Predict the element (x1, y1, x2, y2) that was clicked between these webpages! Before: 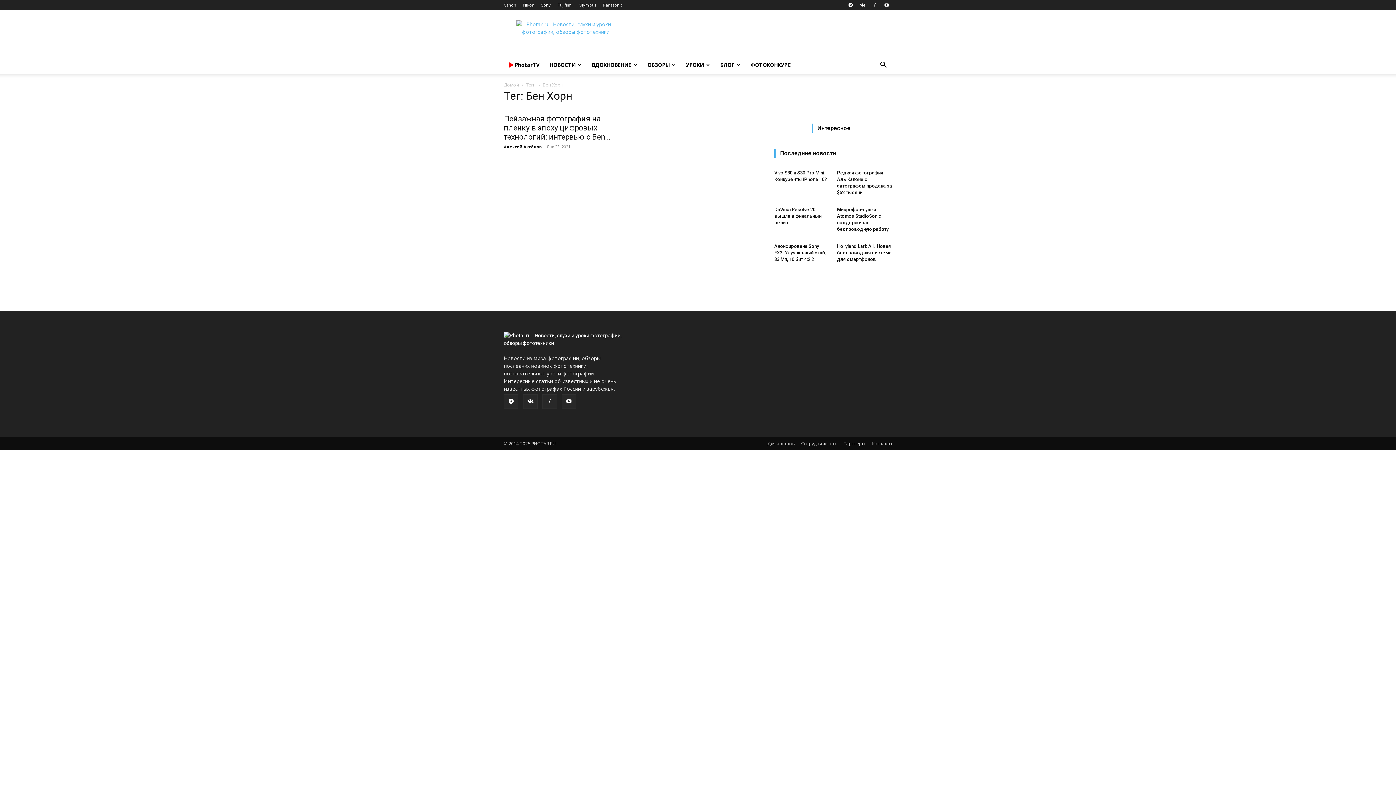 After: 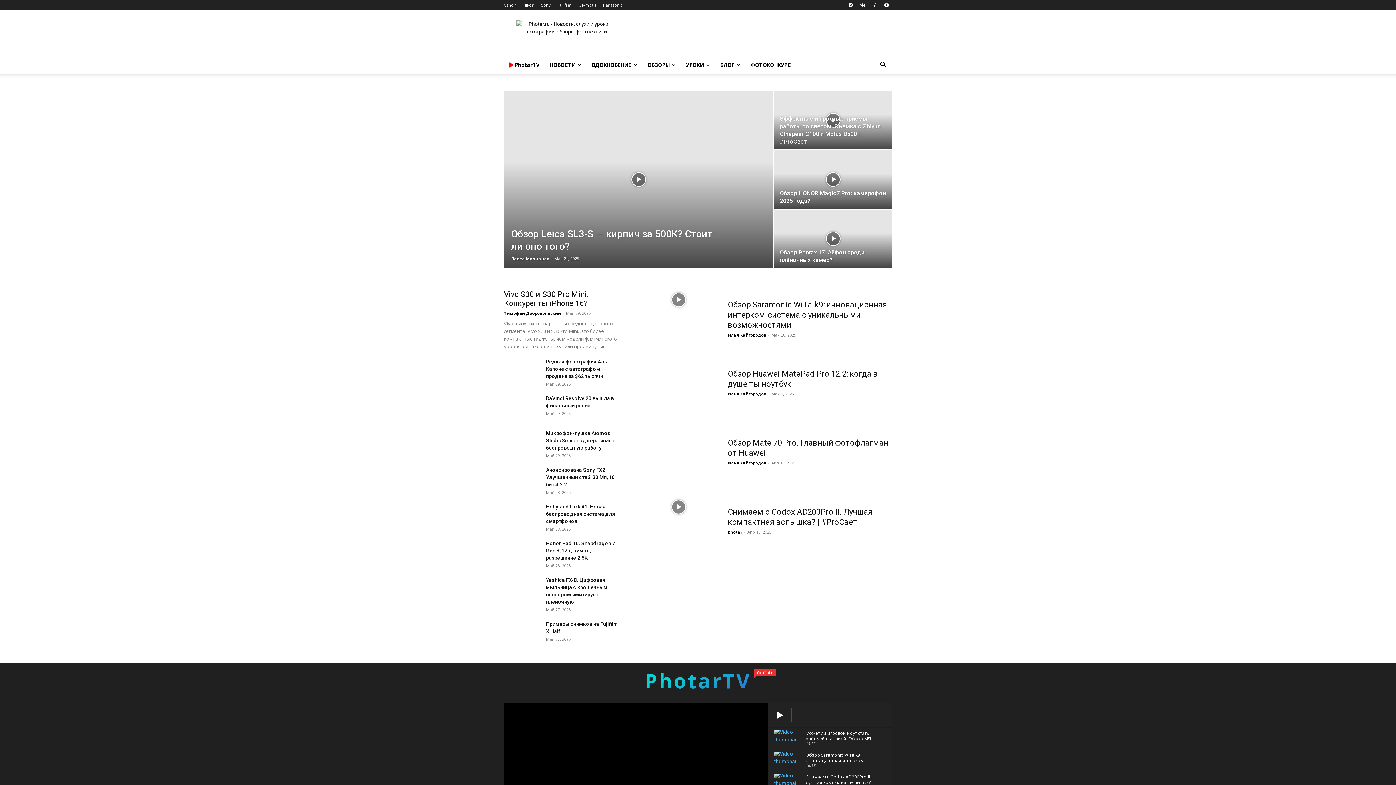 Action: bbox: (504, 81, 519, 88) label: Домой